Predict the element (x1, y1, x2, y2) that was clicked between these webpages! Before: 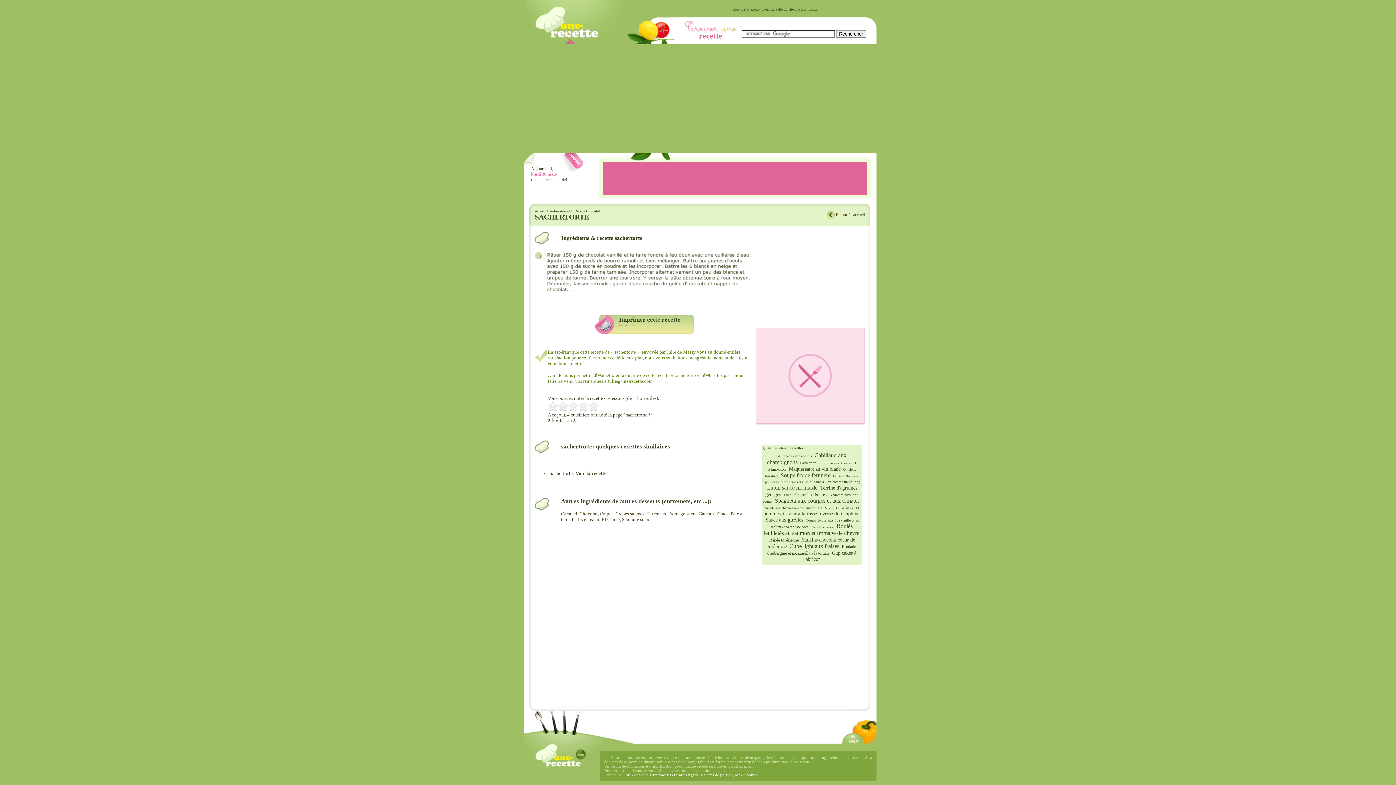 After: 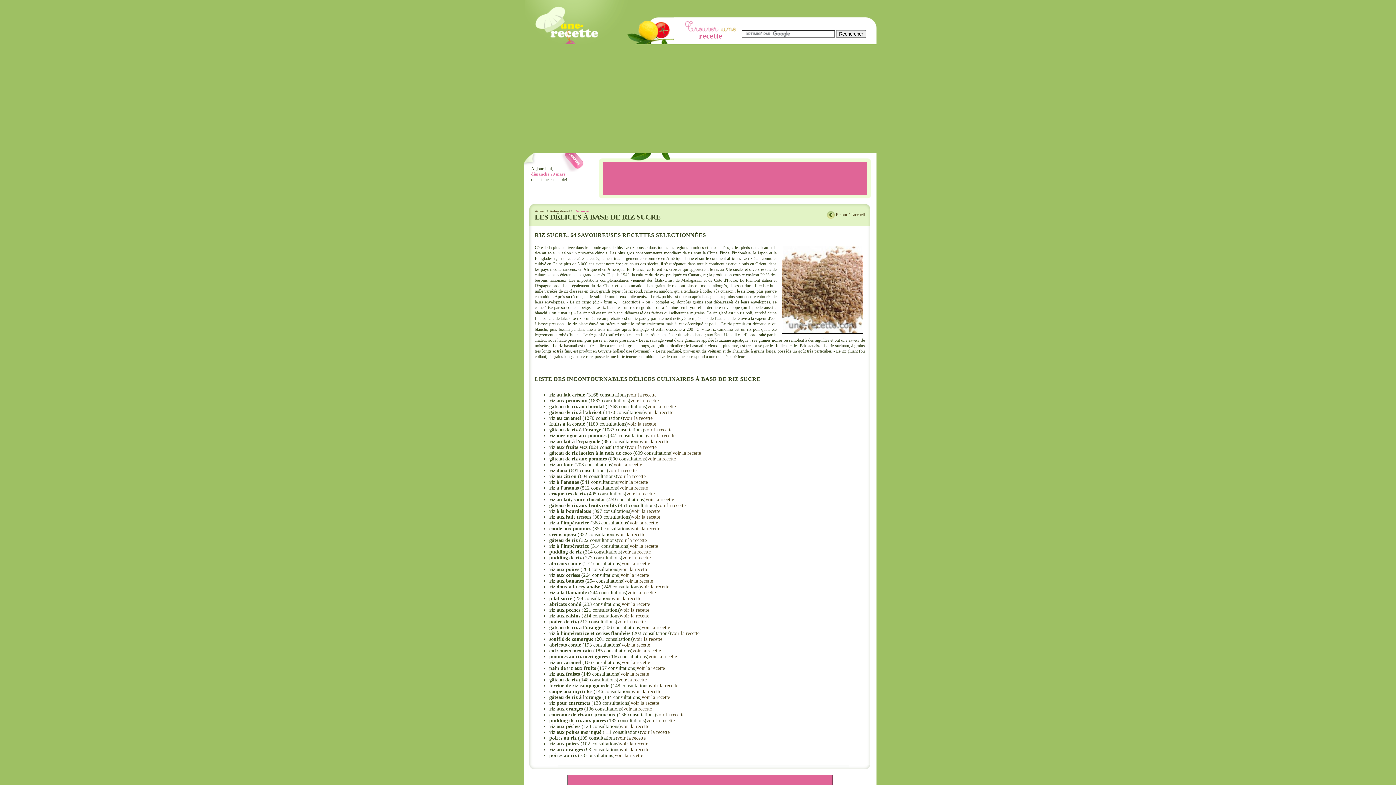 Action: bbox: (601, 517, 620, 522) label: Riz sucre